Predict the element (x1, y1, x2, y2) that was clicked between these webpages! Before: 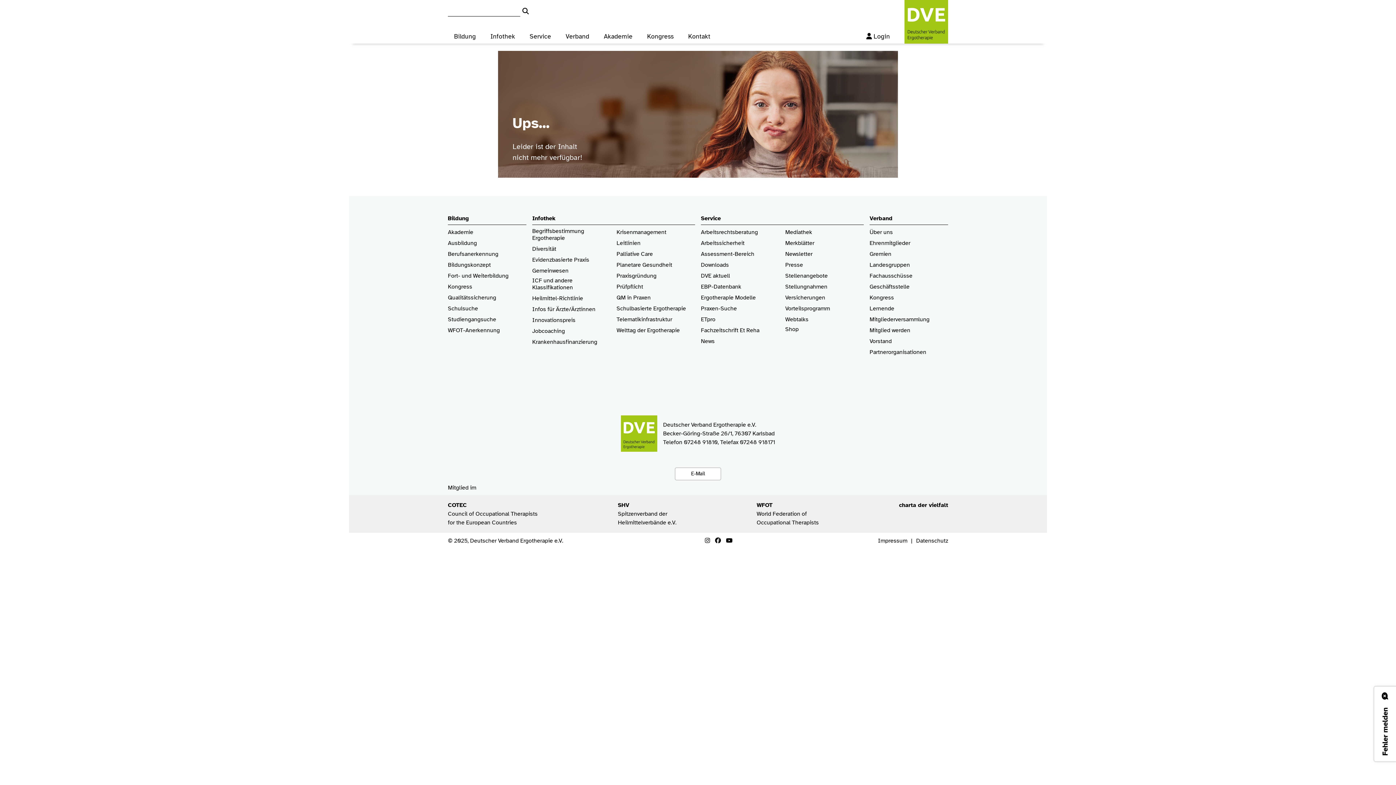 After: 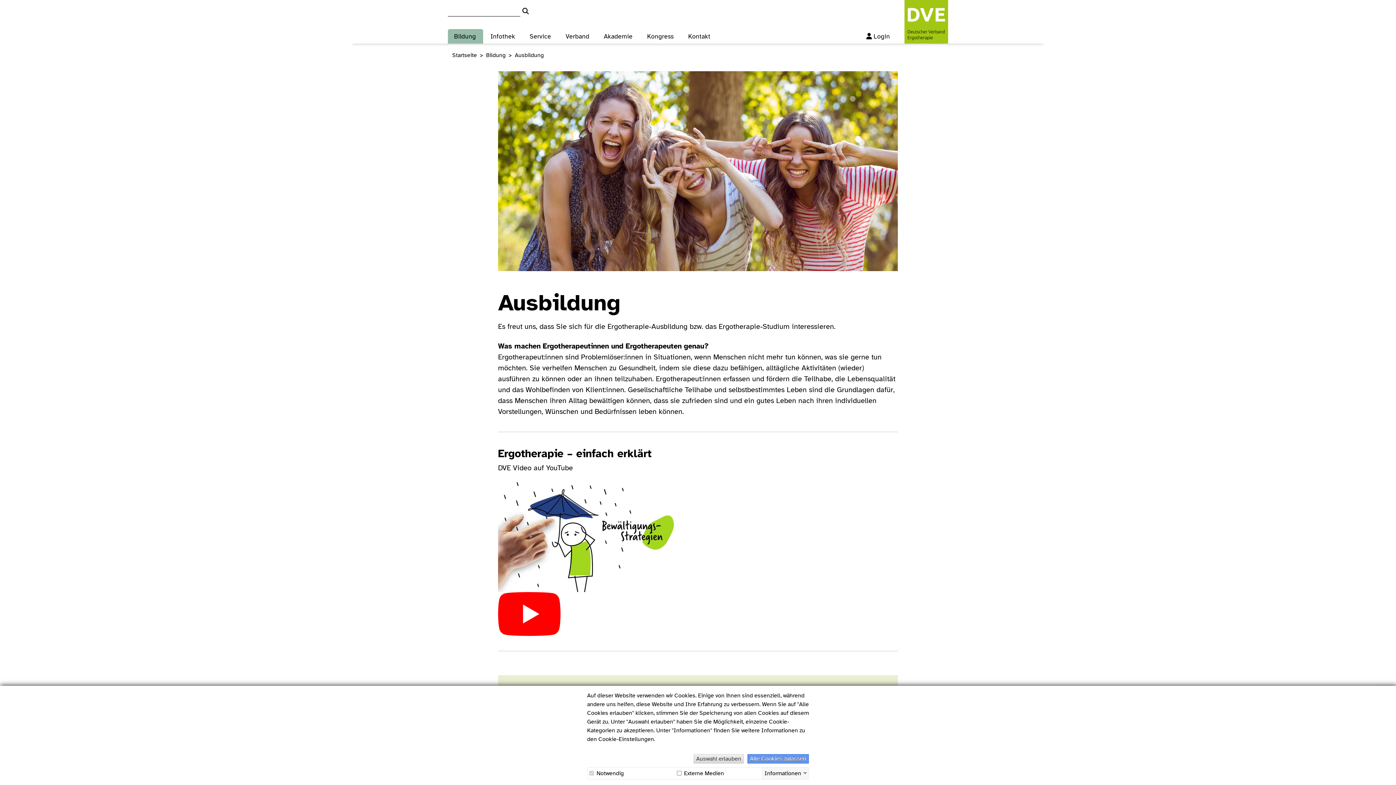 Action: bbox: (448, 240, 477, 247) label: Ausbildung